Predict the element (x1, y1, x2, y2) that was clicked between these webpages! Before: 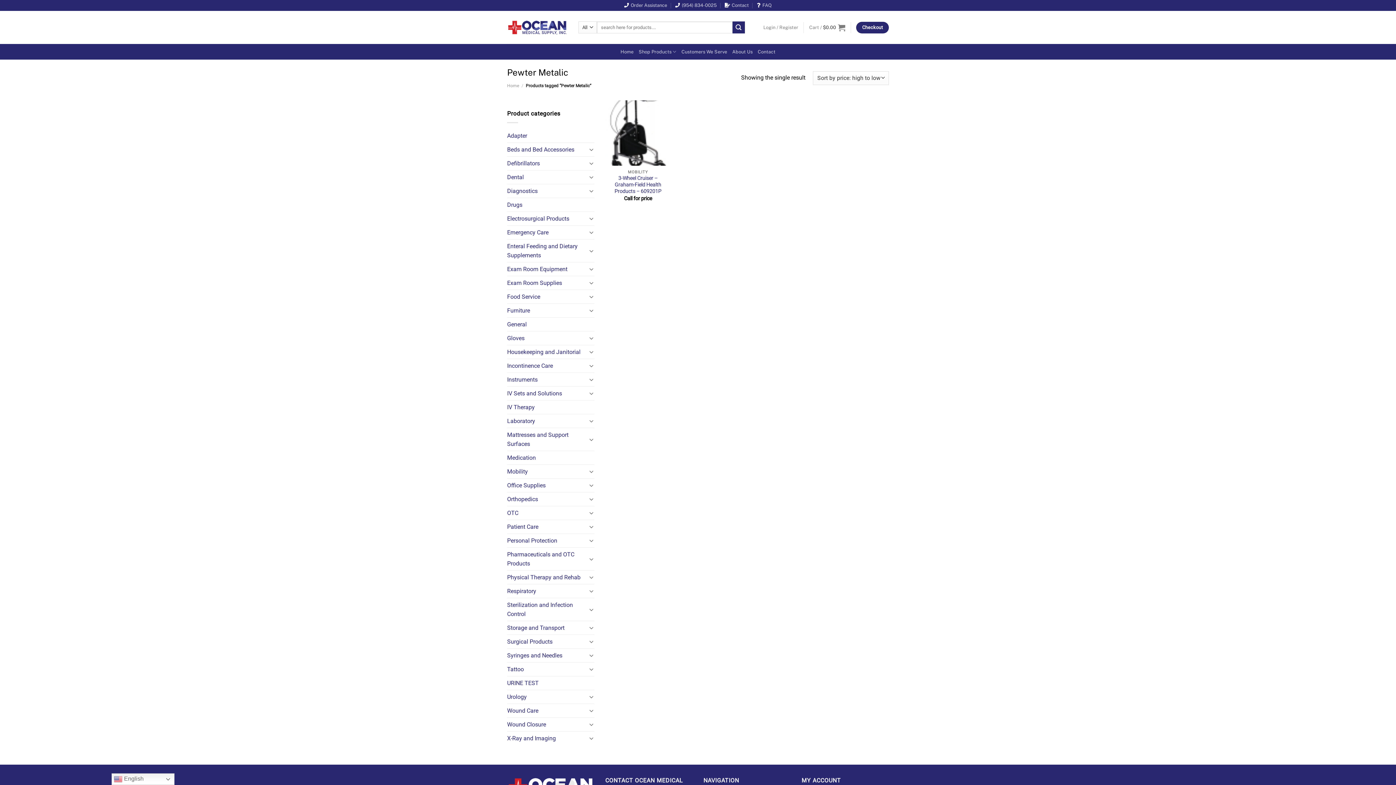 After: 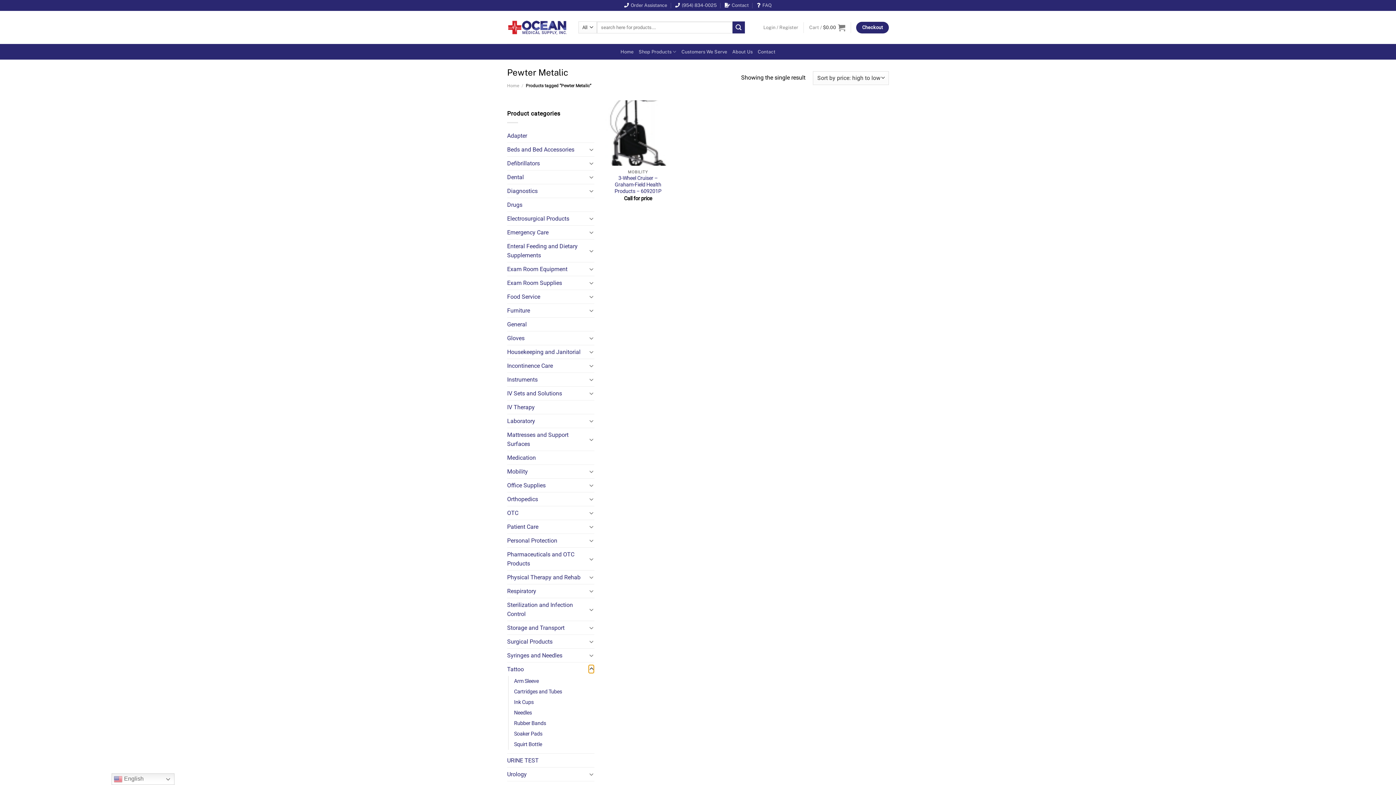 Action: label: Toggle bbox: (588, 665, 594, 673)